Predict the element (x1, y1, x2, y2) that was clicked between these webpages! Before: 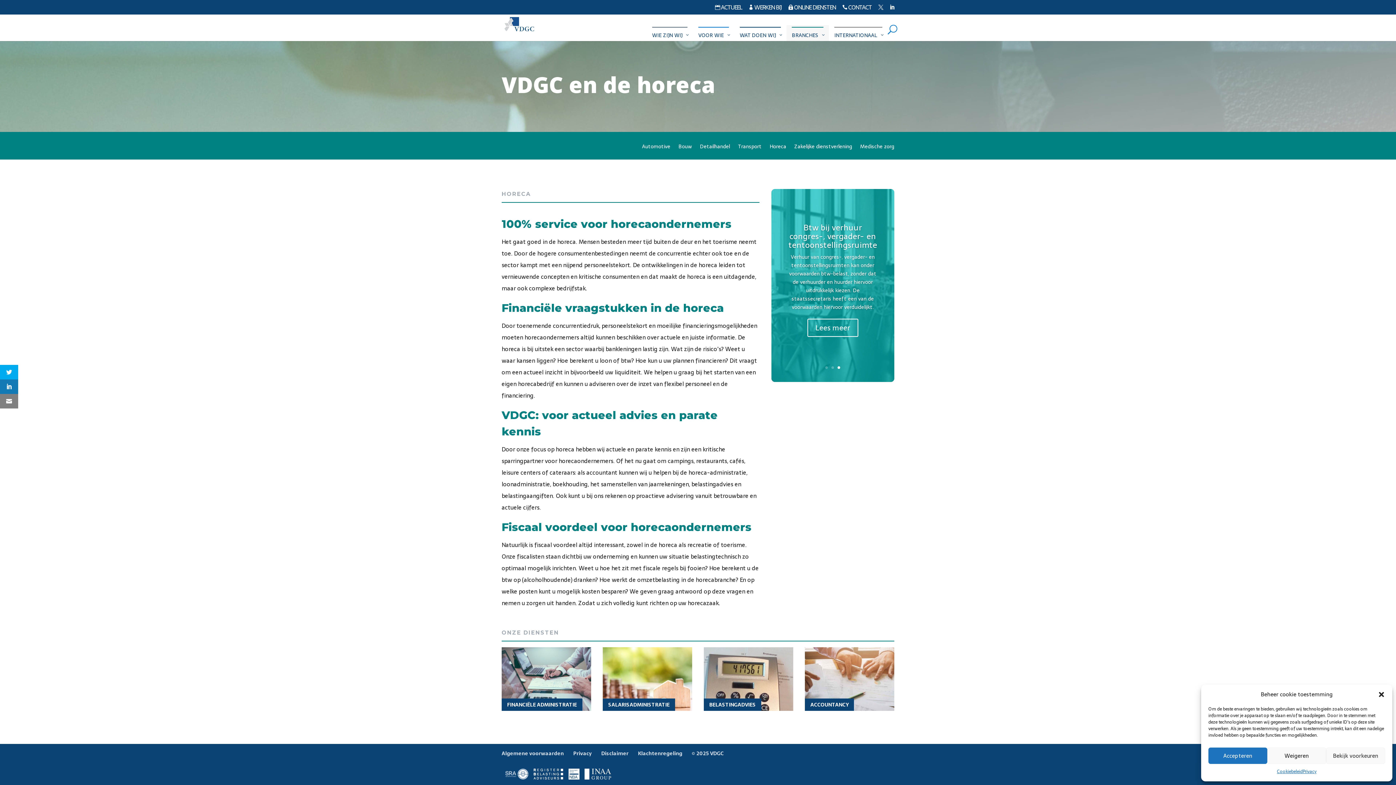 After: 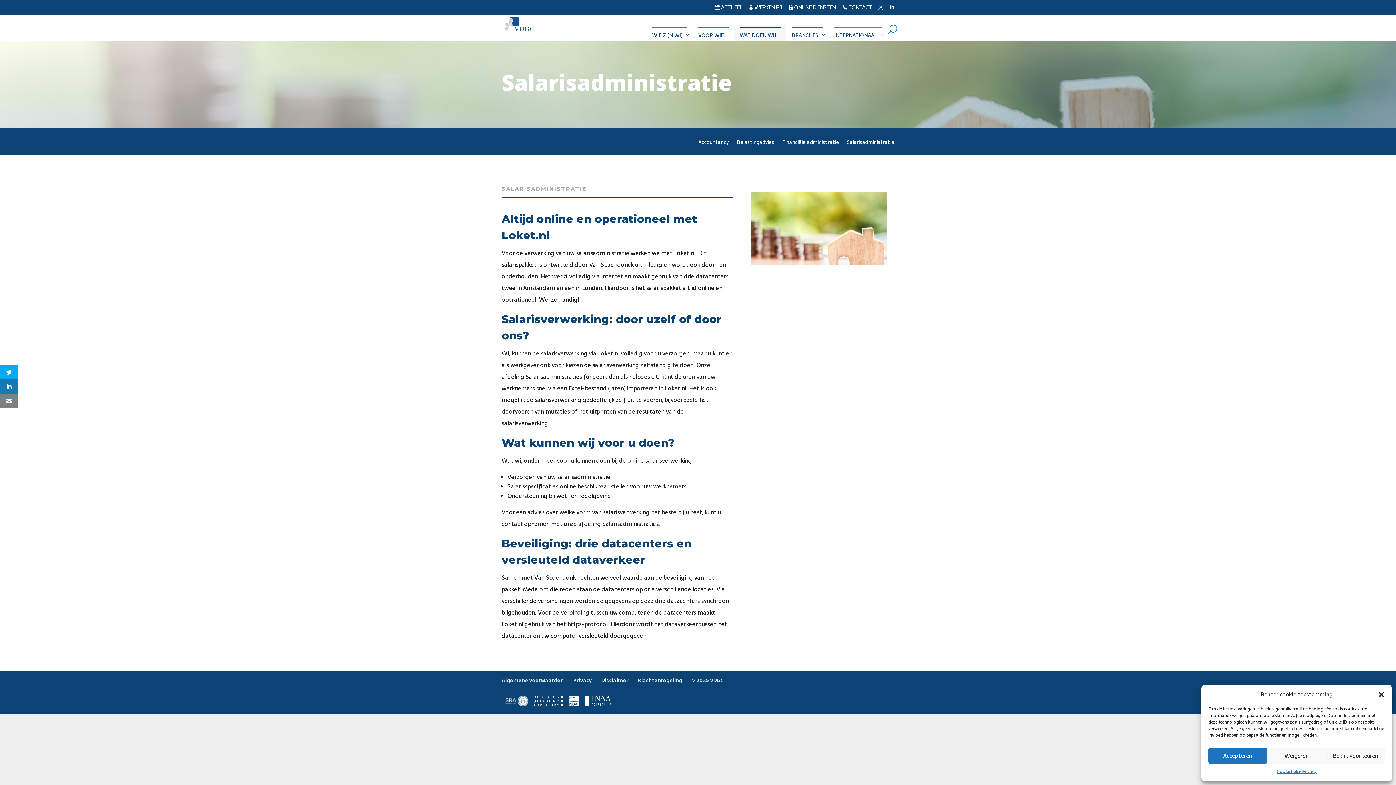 Action: label: SALARISADMINISTRATIE bbox: (602, 698, 675, 711)